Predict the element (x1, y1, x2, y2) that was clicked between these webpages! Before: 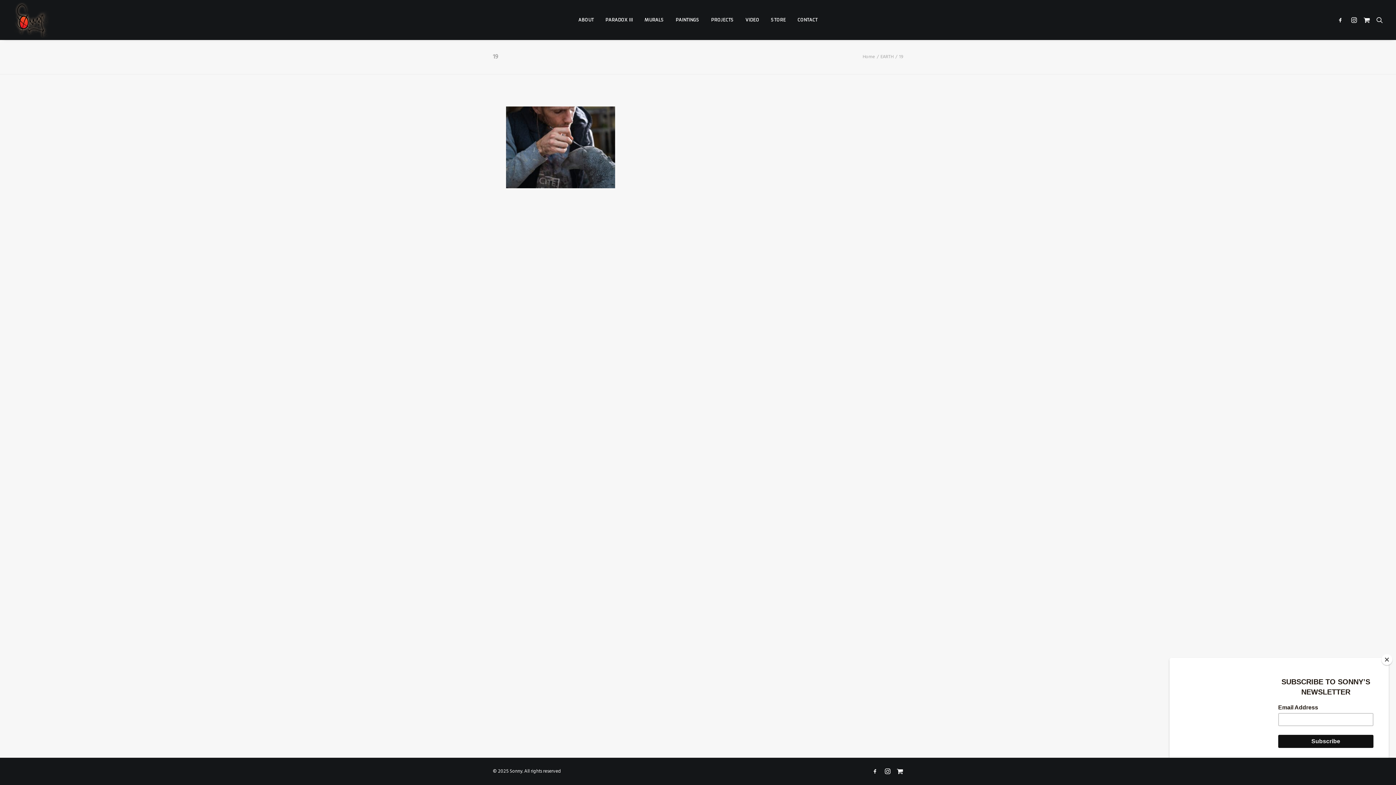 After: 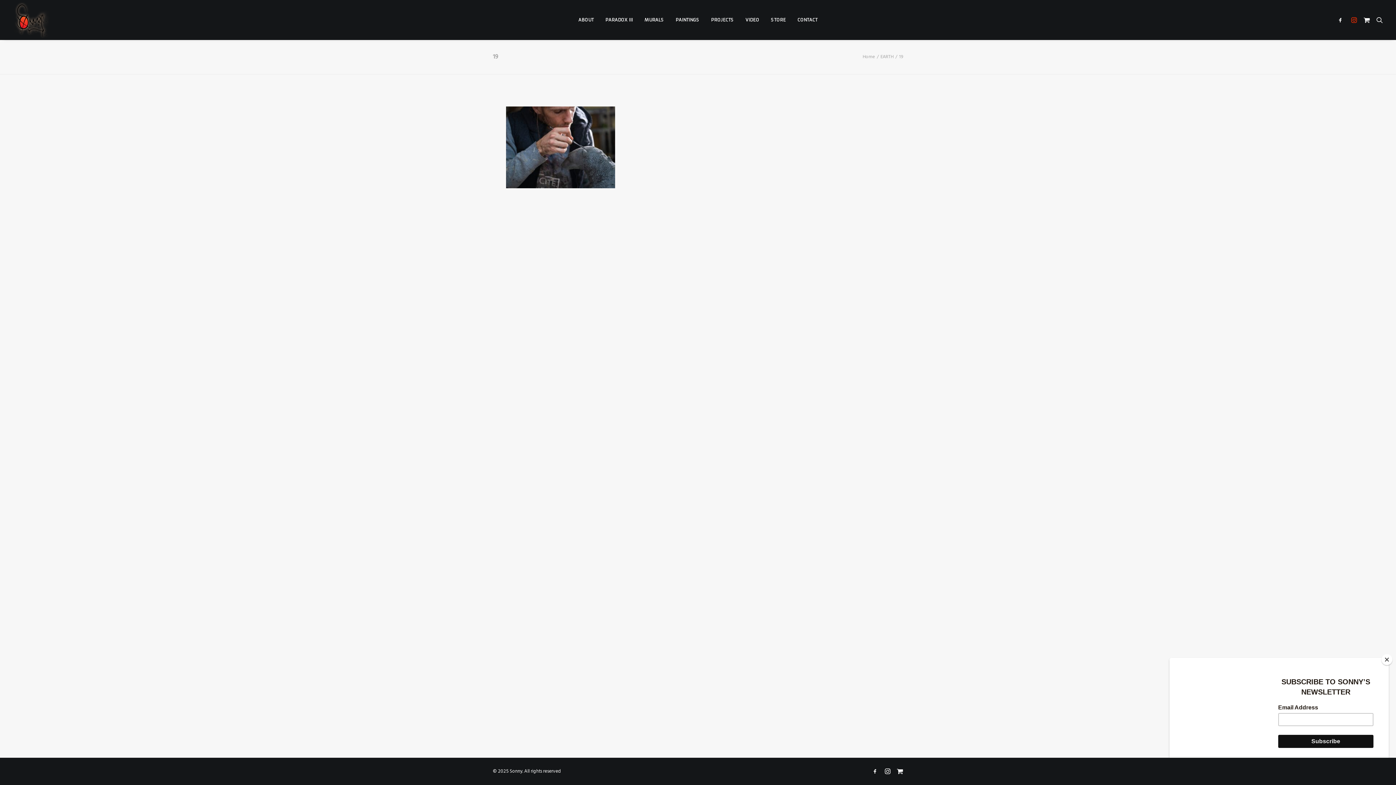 Action: bbox: (1347, 0, 1360, 40)